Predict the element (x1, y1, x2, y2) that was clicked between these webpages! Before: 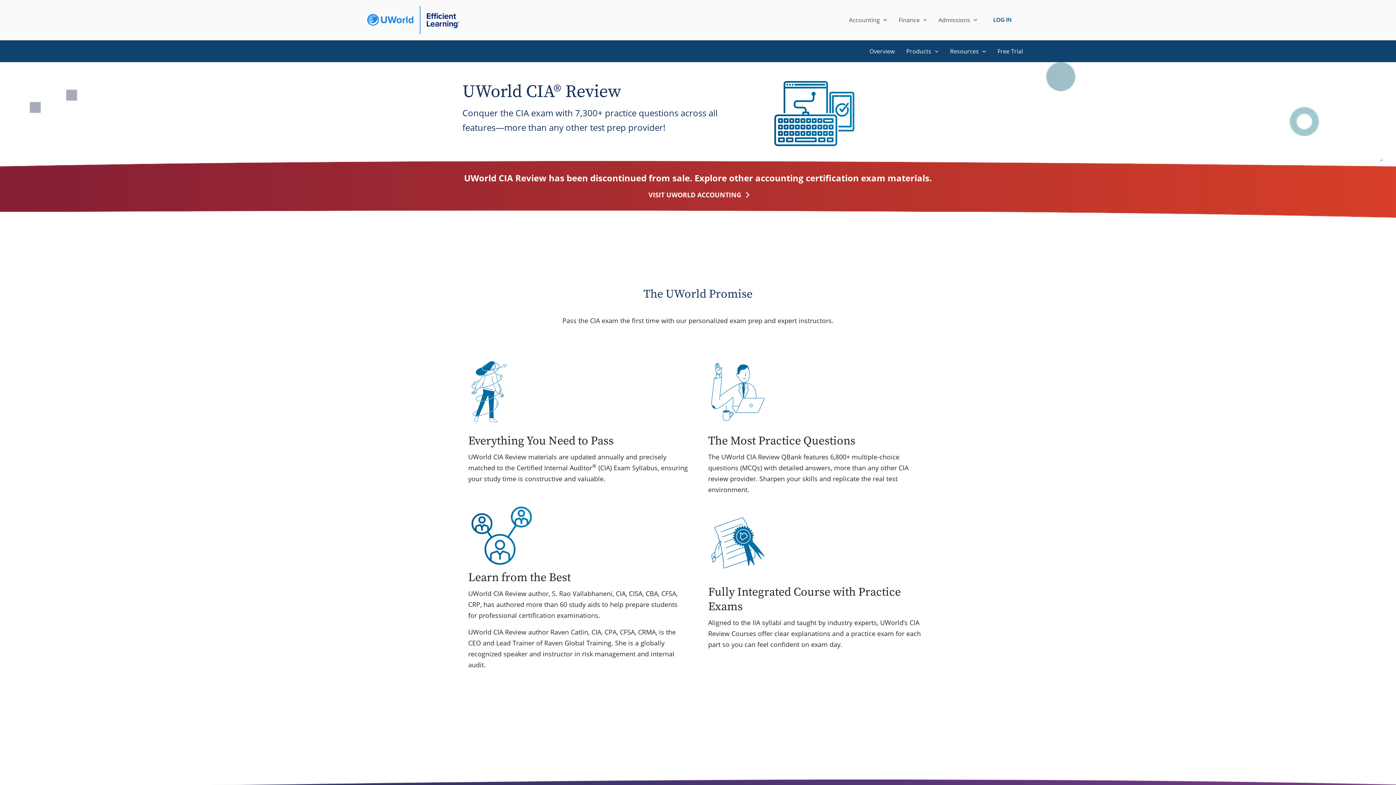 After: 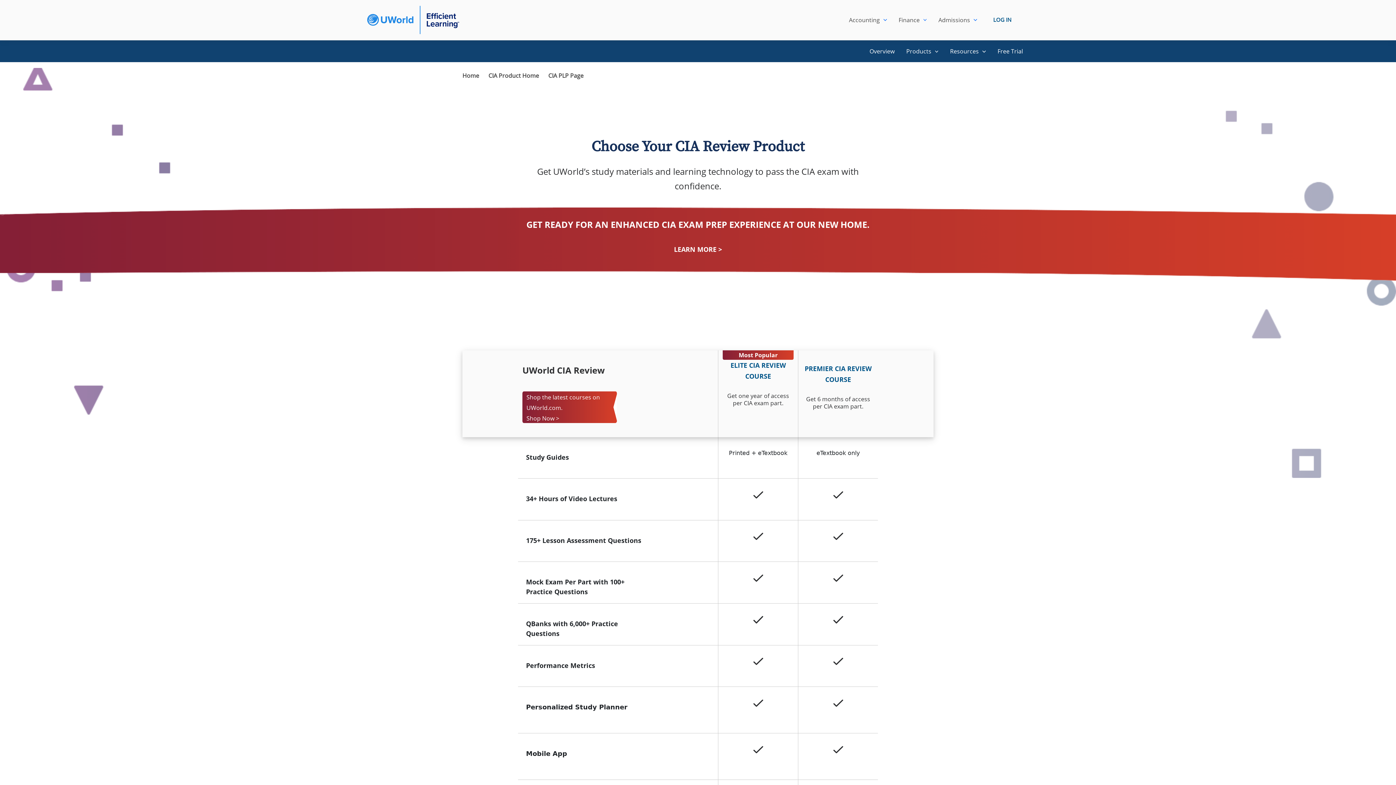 Action: label: Products bbox: (900, 40, 944, 62)